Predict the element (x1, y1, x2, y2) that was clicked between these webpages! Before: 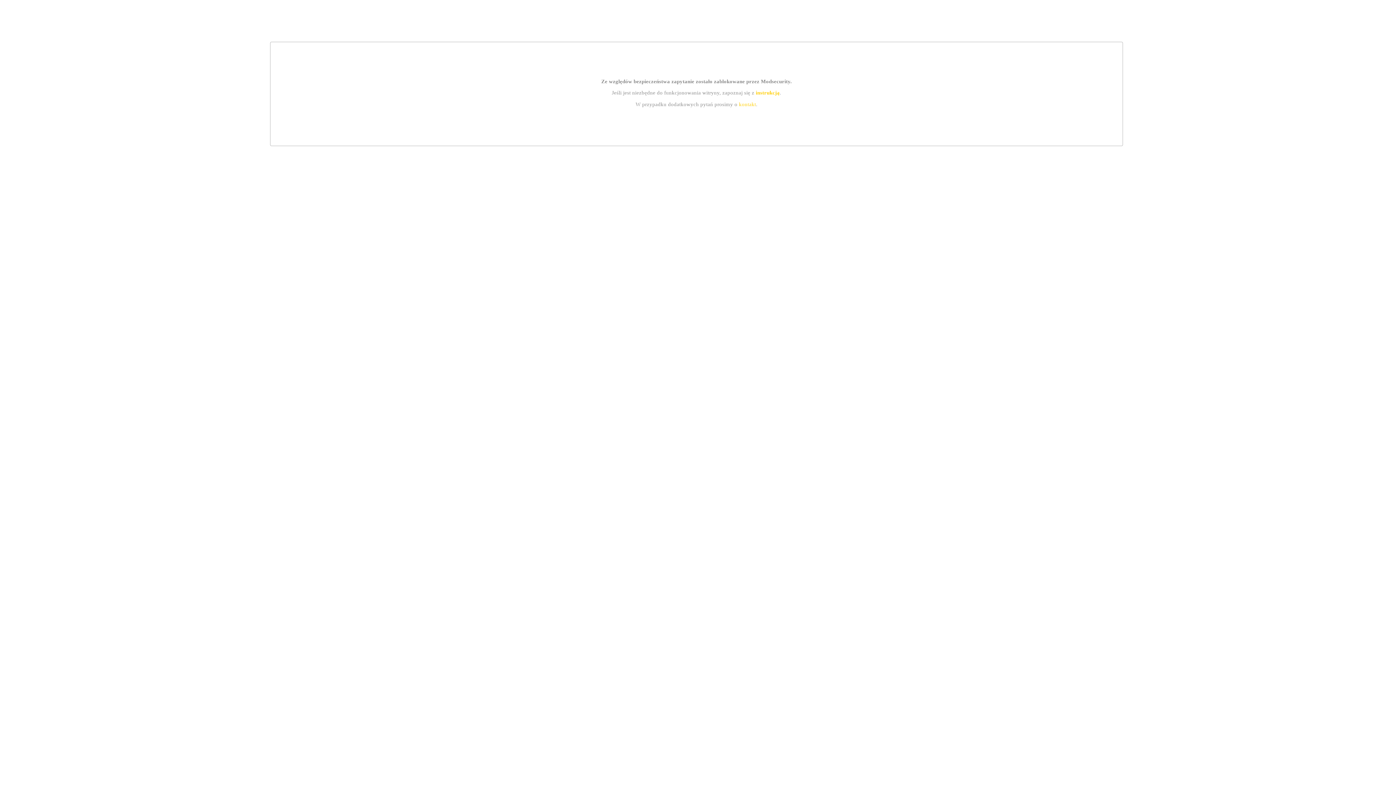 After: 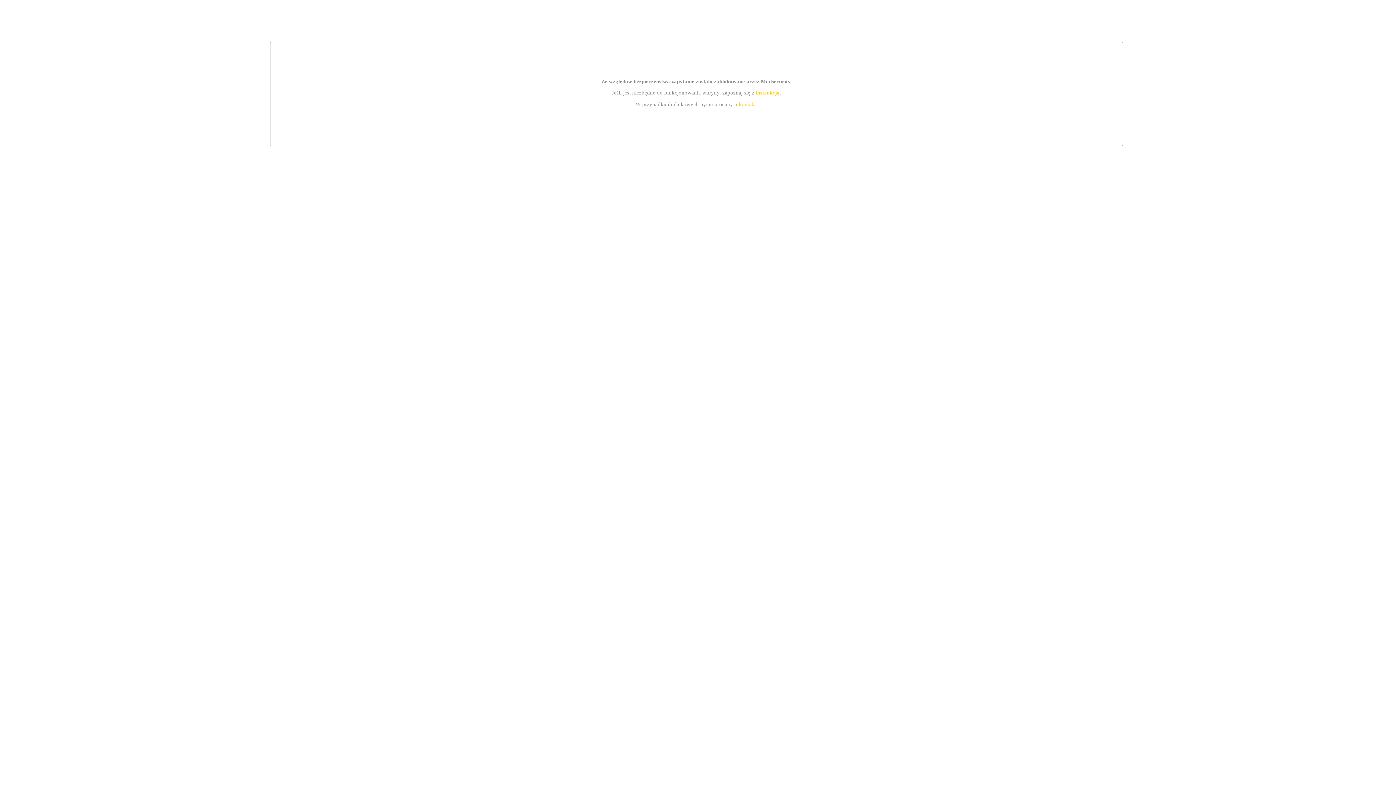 Action: bbox: (755, 89, 779, 95) label: instrukcją